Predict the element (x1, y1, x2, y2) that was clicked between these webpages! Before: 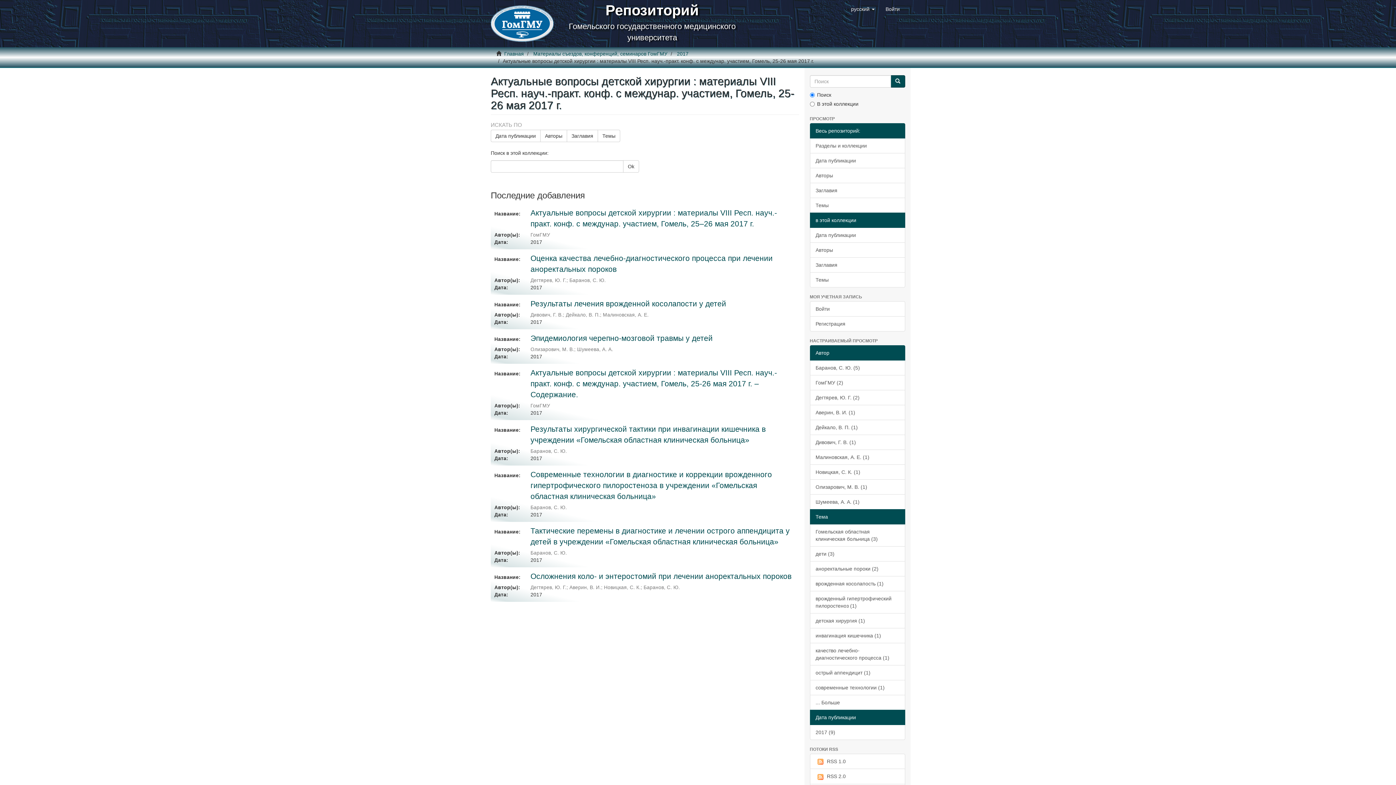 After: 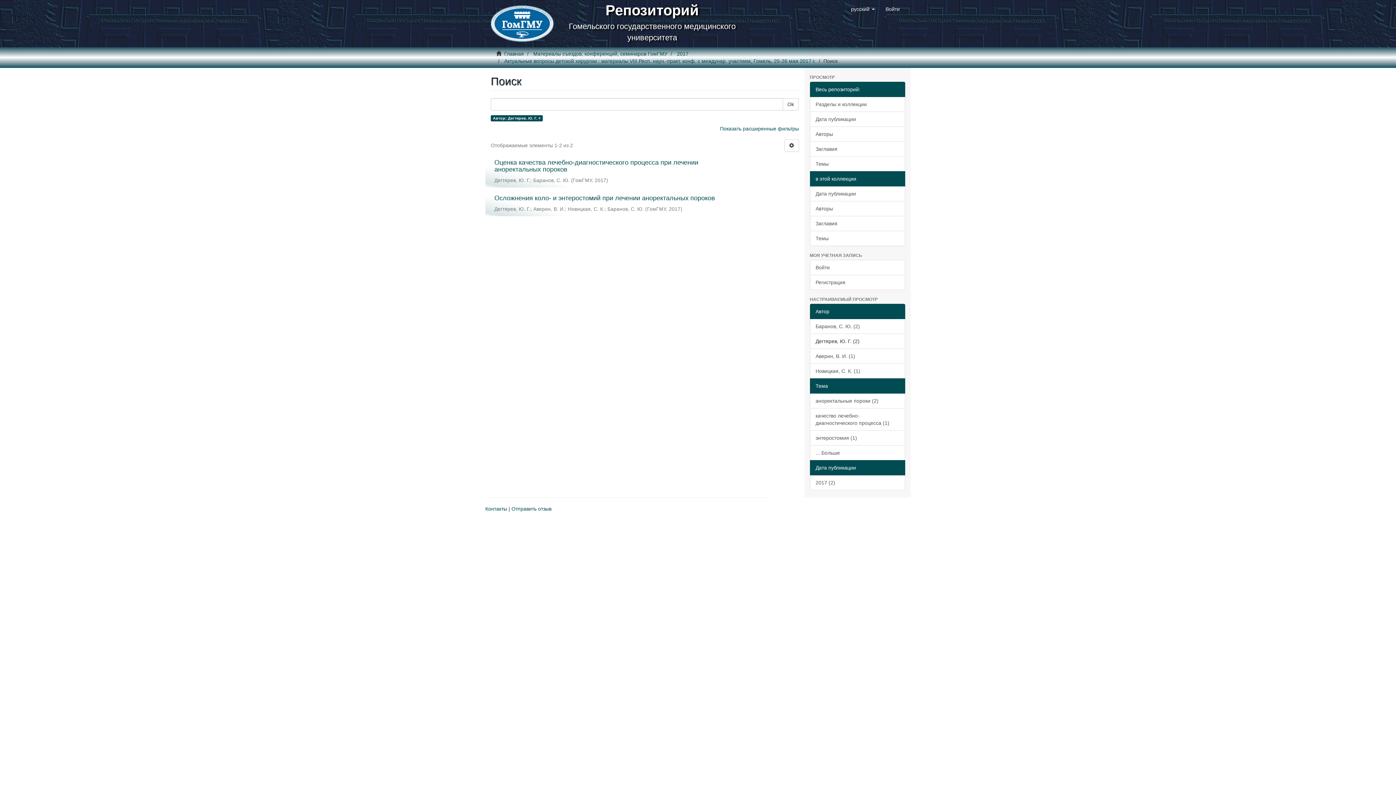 Action: label: Дегтярев, Ю. Г. (2) bbox: (810, 390, 905, 405)